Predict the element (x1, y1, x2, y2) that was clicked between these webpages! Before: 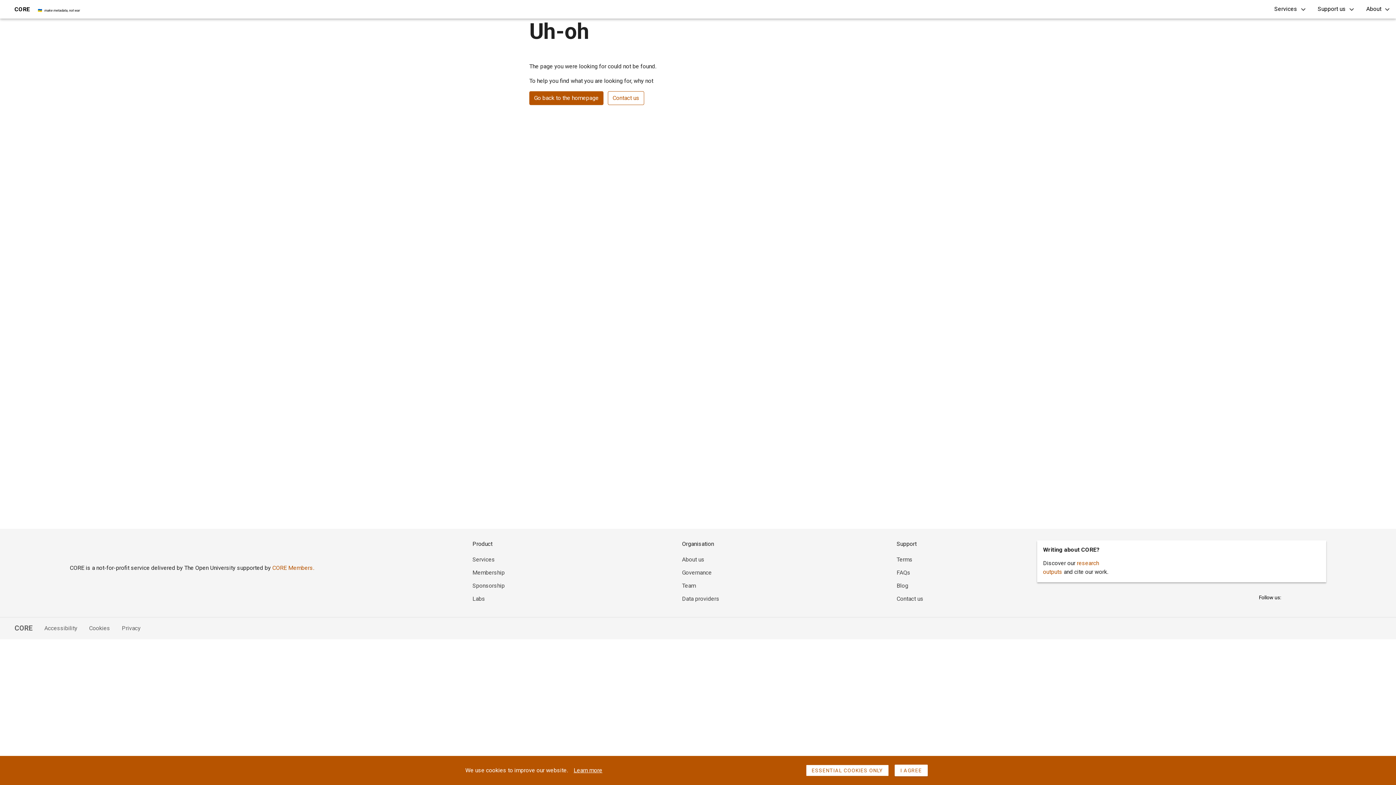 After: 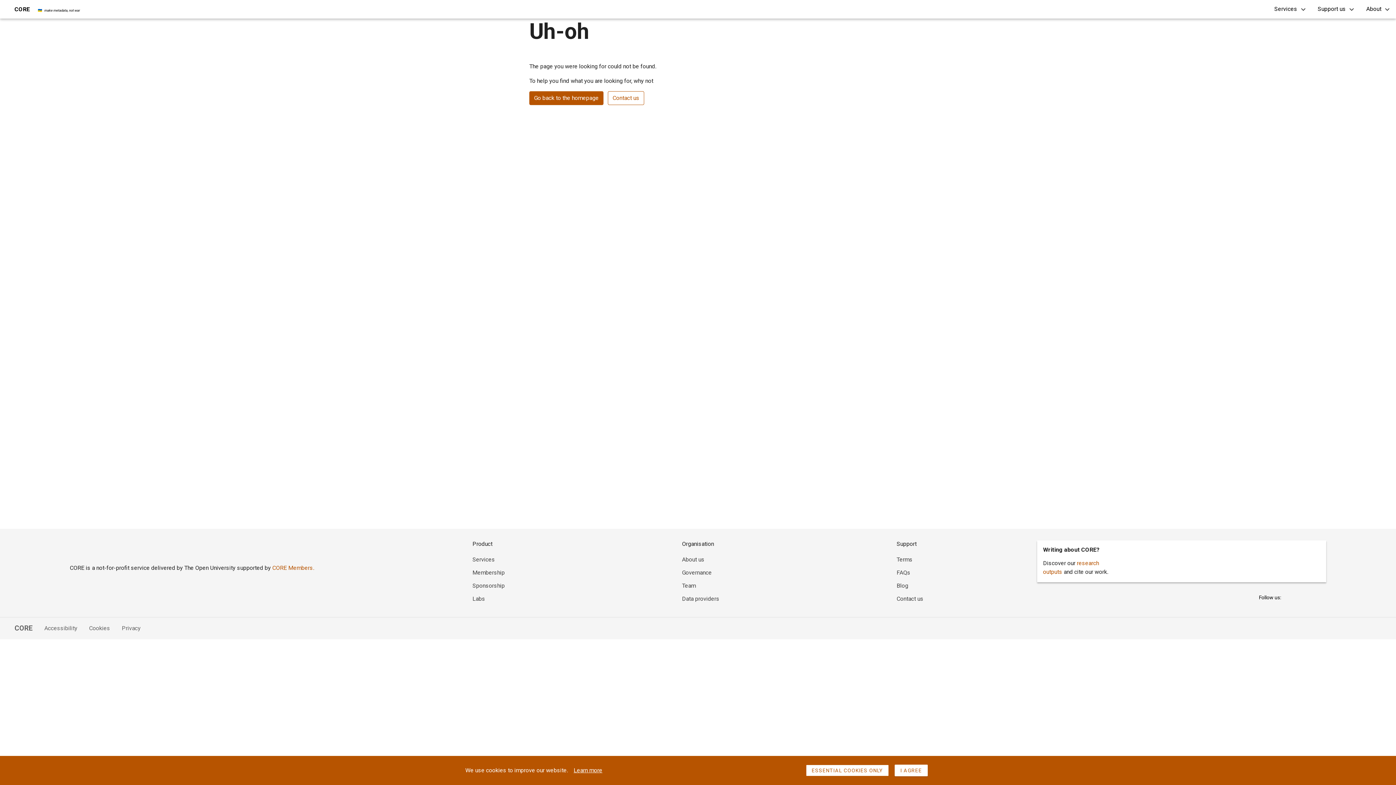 Action: bbox: (32, 624, 77, 633) label: Accessibility